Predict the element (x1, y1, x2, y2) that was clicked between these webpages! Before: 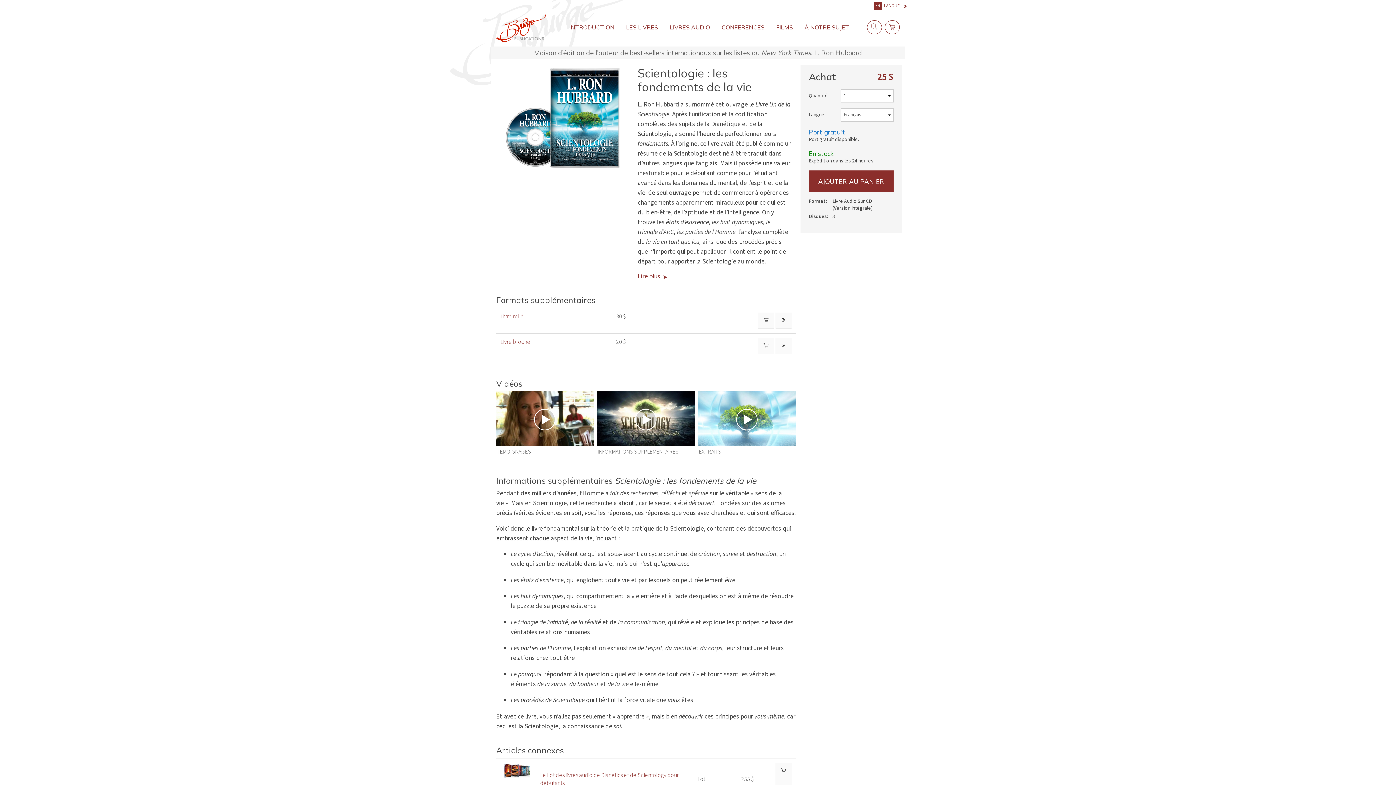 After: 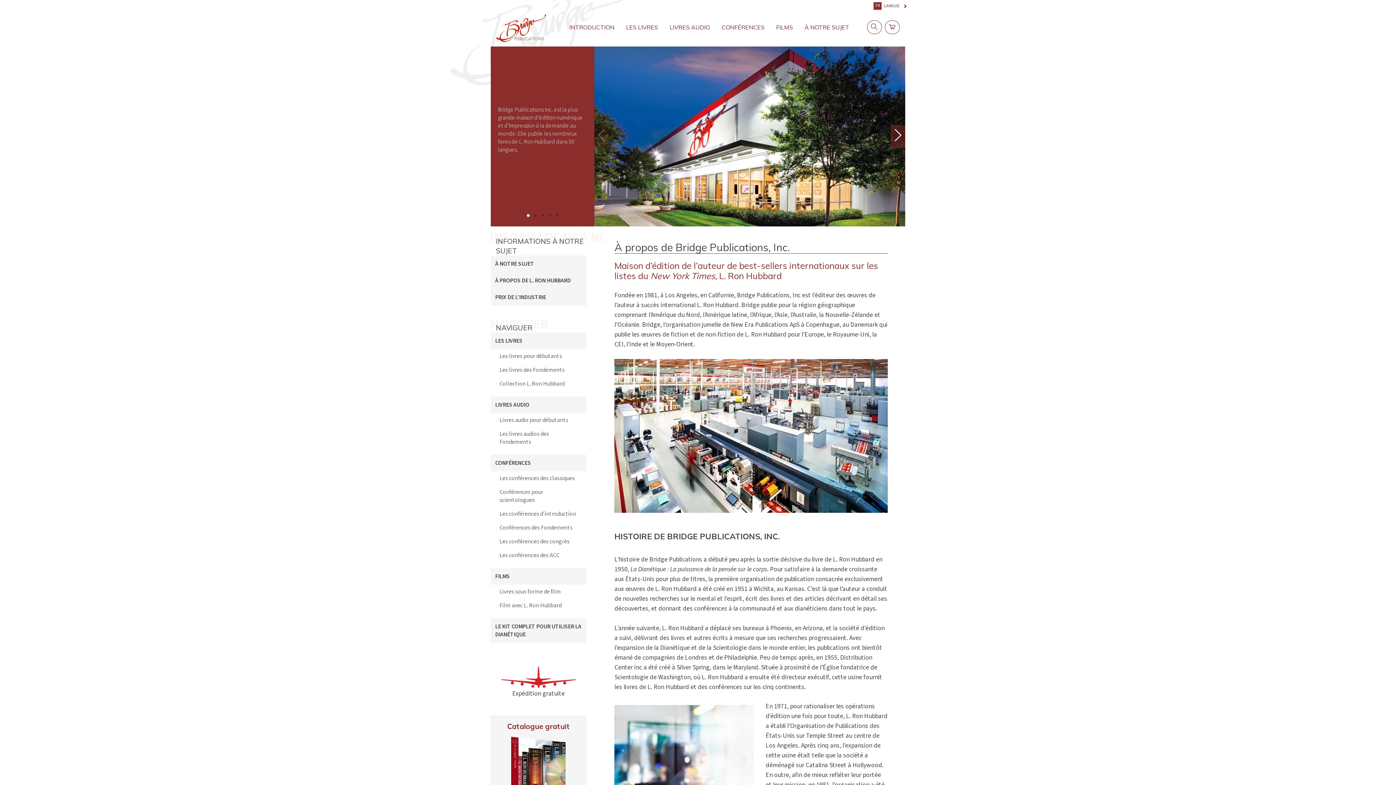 Action: label: À NOTRE SUJET bbox: (804, 20, 849, 31)